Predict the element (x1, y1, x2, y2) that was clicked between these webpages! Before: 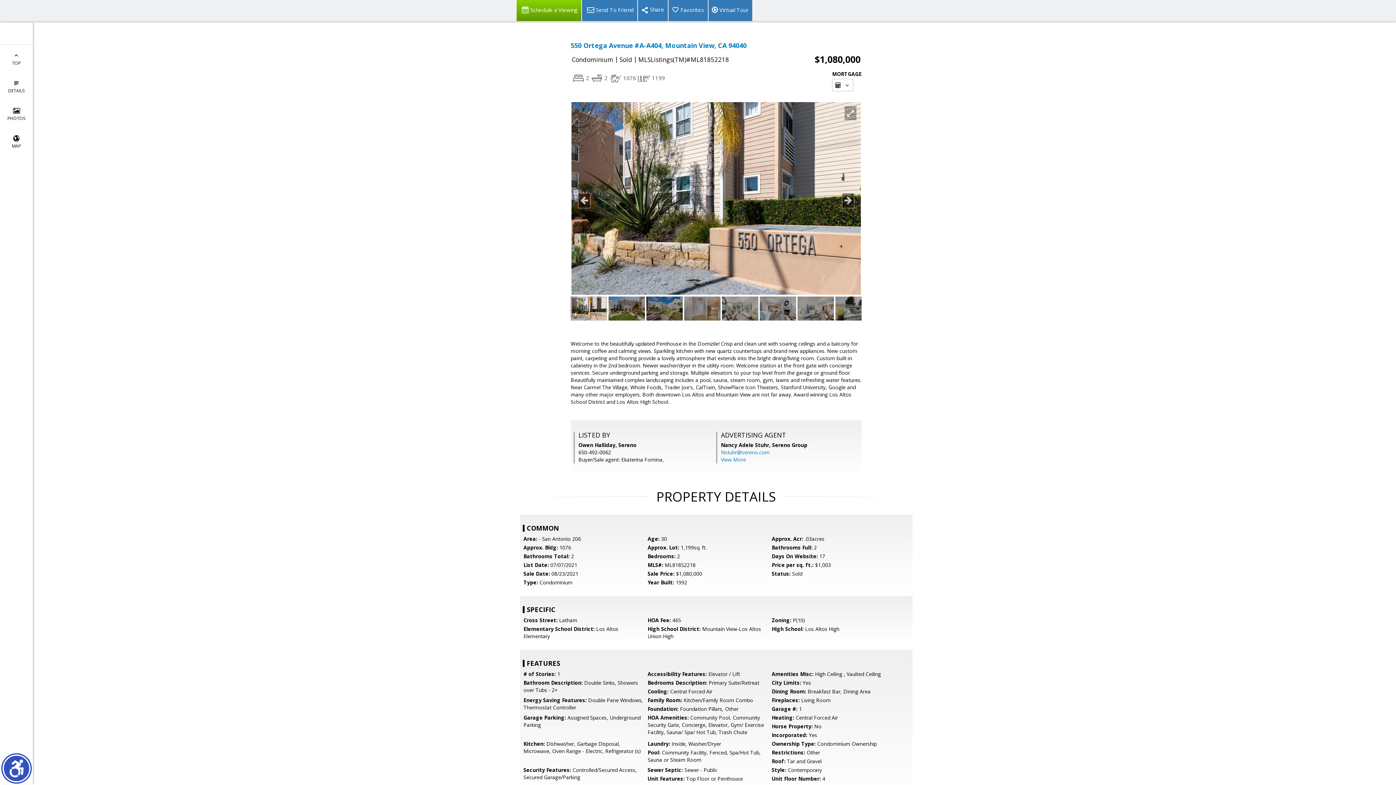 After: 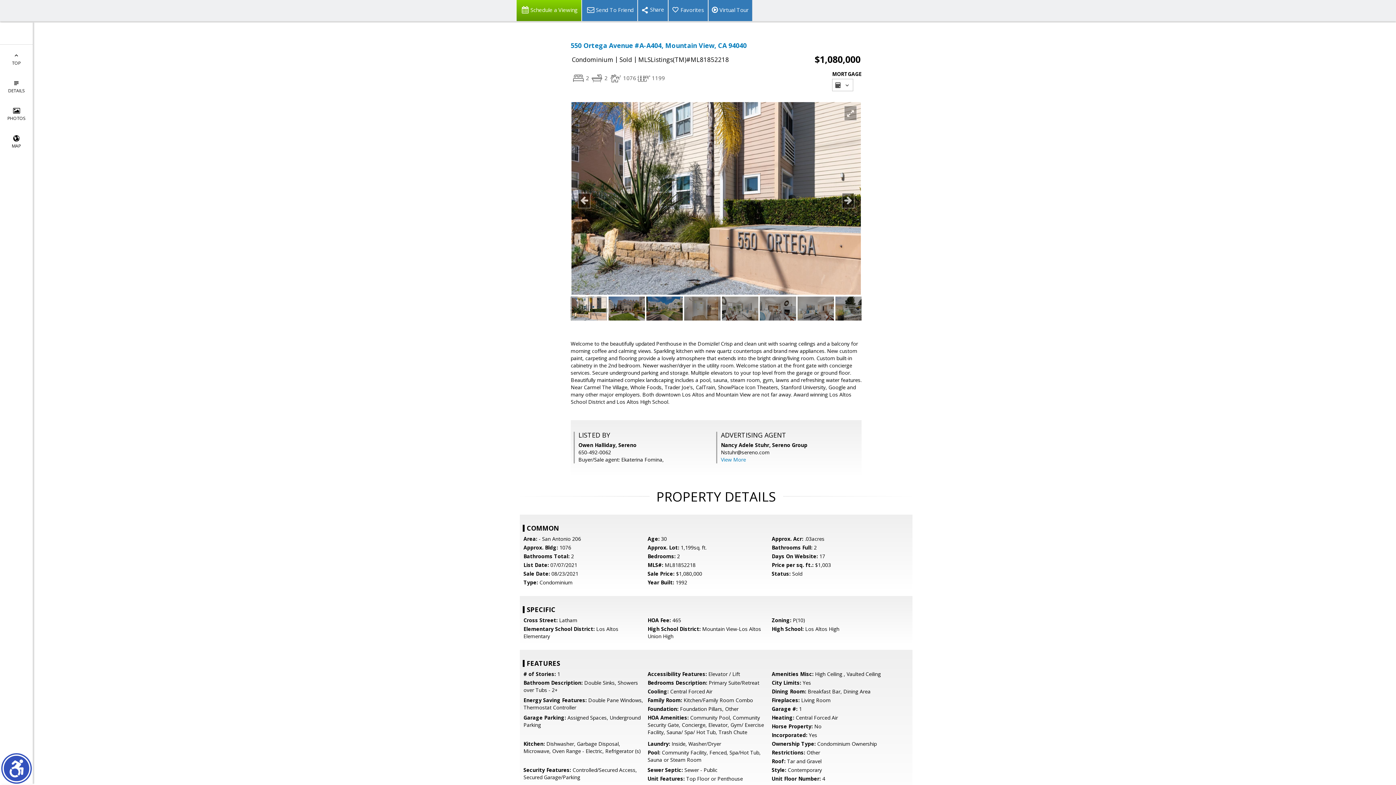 Action: bbox: (721, 449, 769, 456) label: Nstuhr@sereno.com